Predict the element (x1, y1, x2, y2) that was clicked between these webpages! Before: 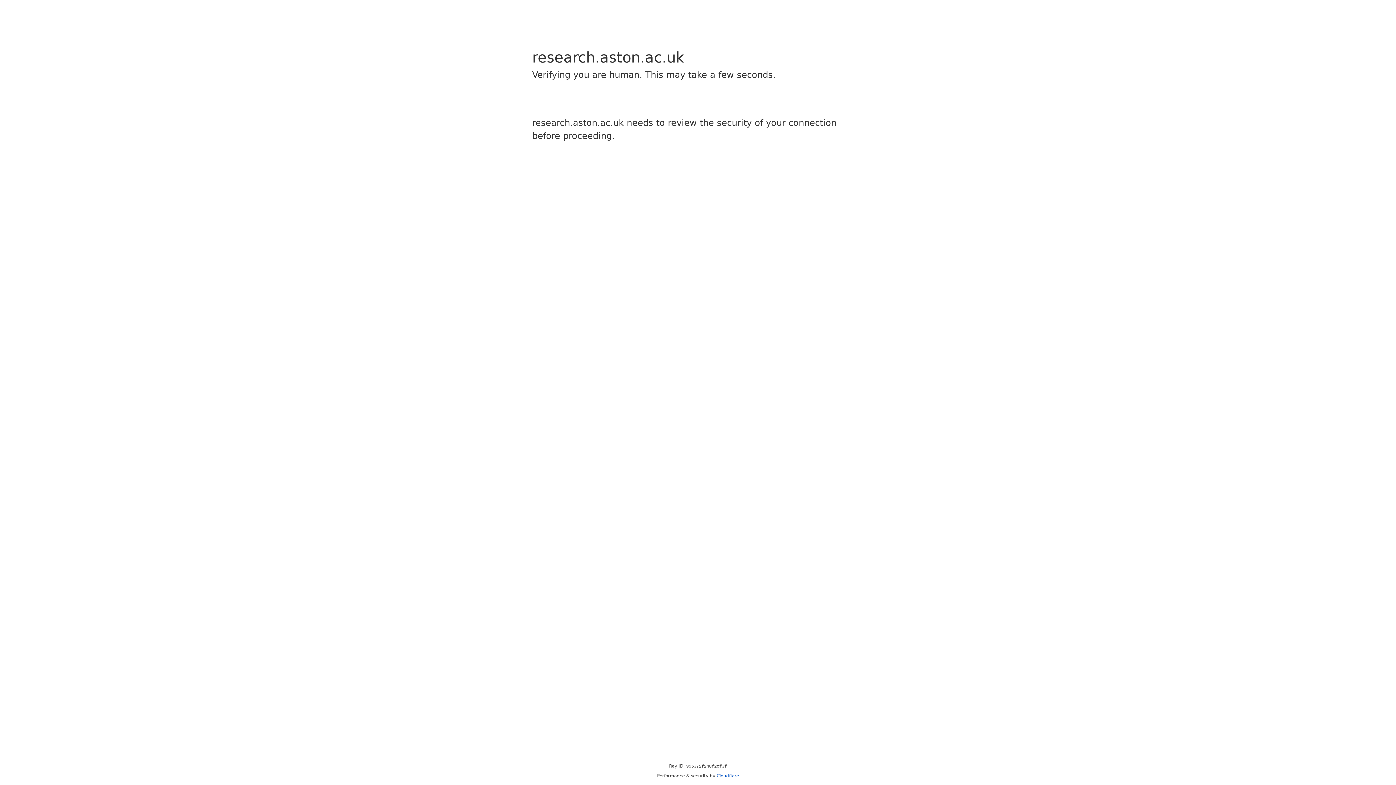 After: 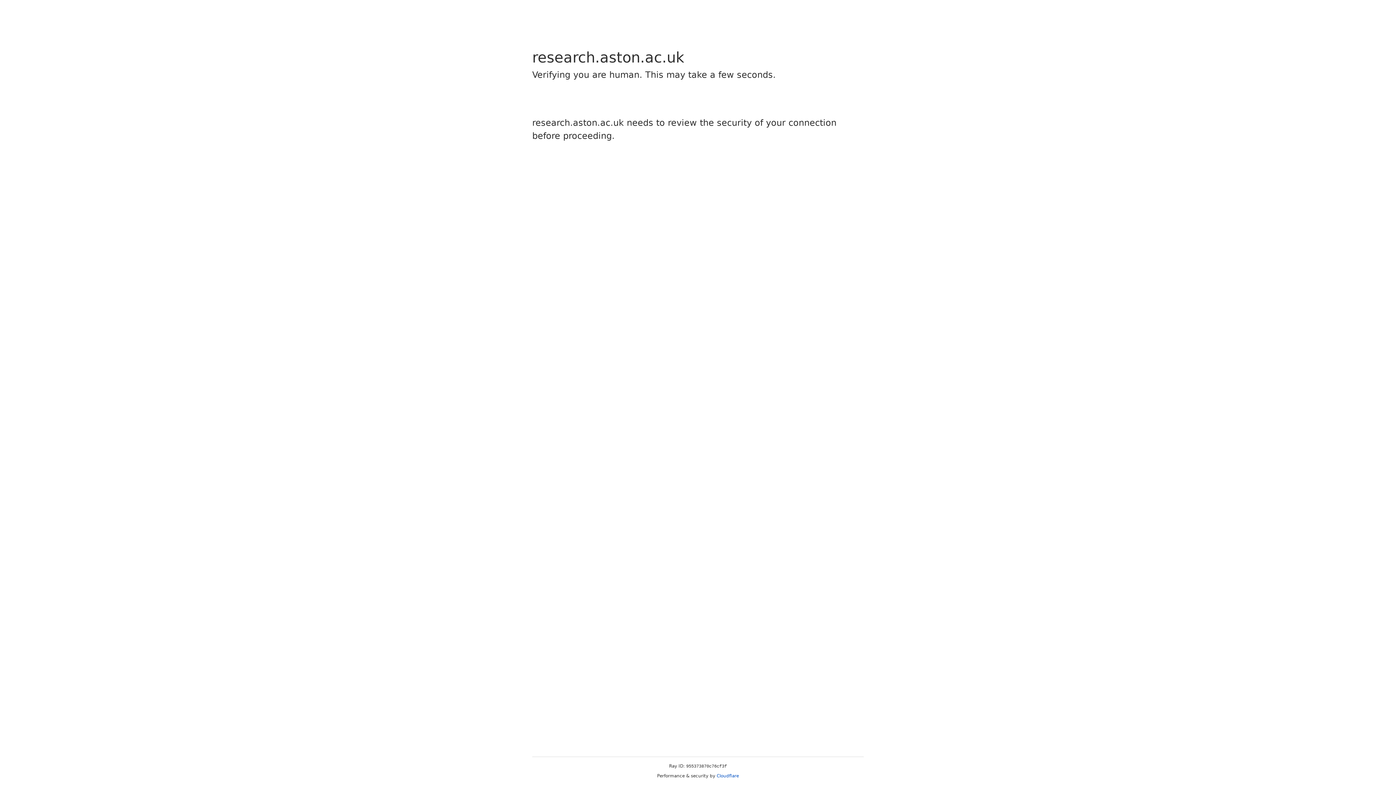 Action: bbox: (716, 773, 739, 778) label: Cloudflare